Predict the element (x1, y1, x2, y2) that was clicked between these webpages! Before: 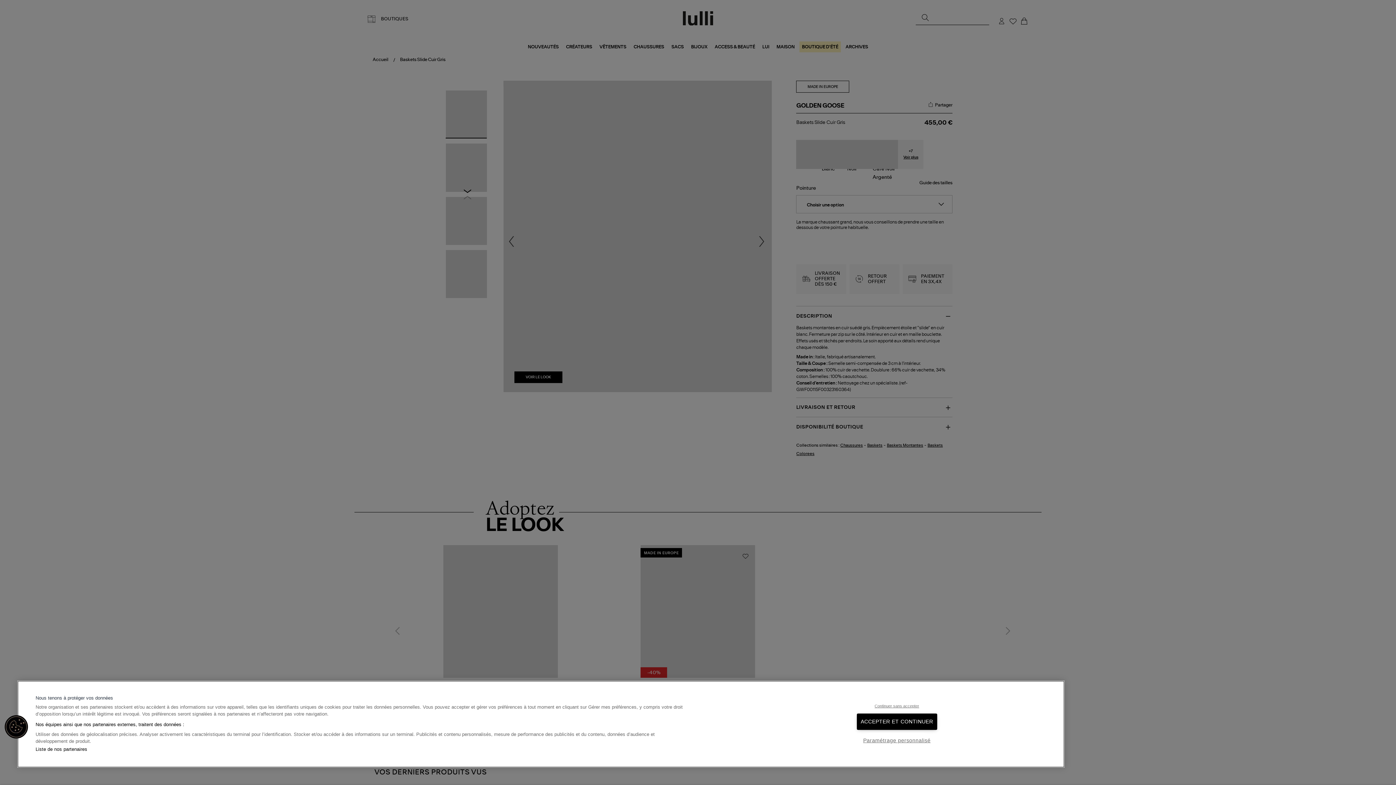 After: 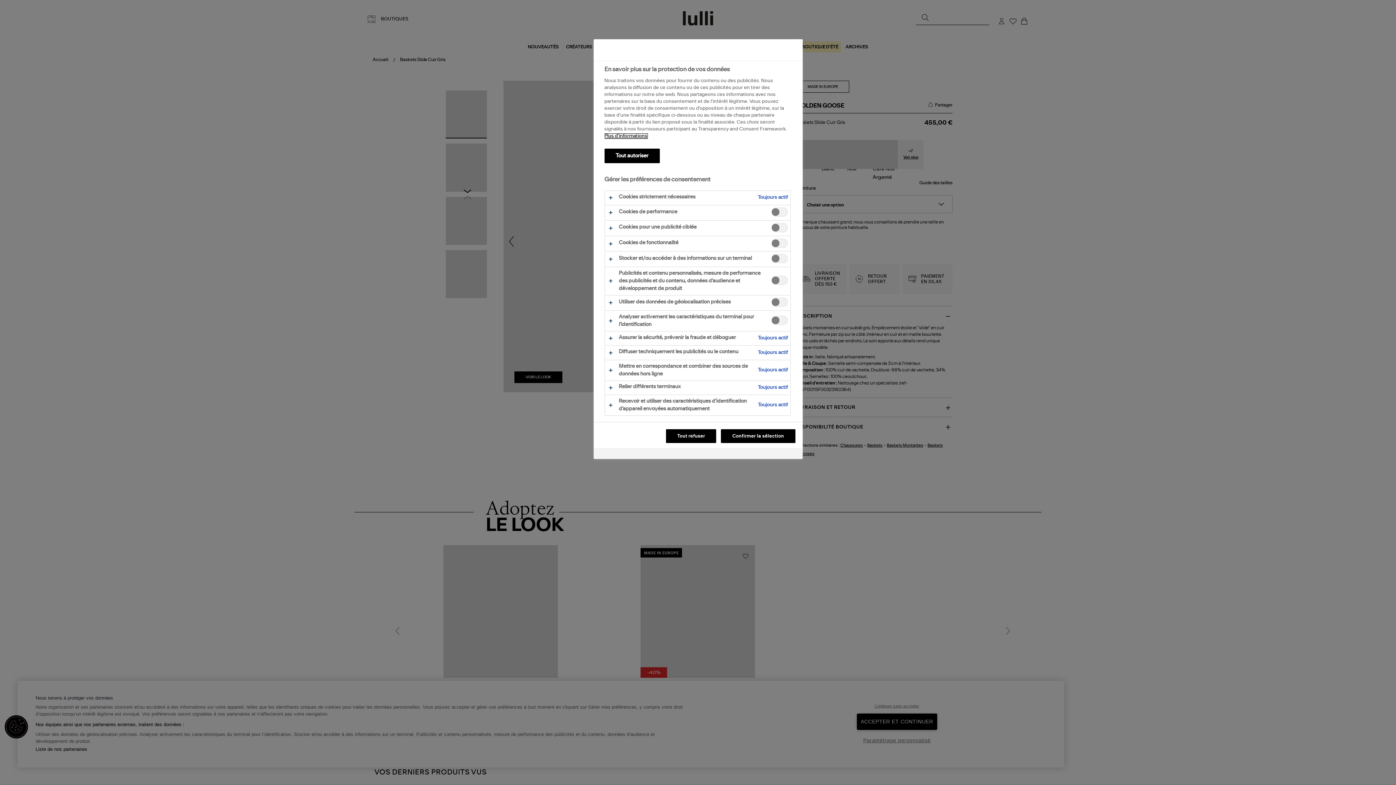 Action: bbox: (863, 733, 930, 748) label: Paramétrage personnalisé